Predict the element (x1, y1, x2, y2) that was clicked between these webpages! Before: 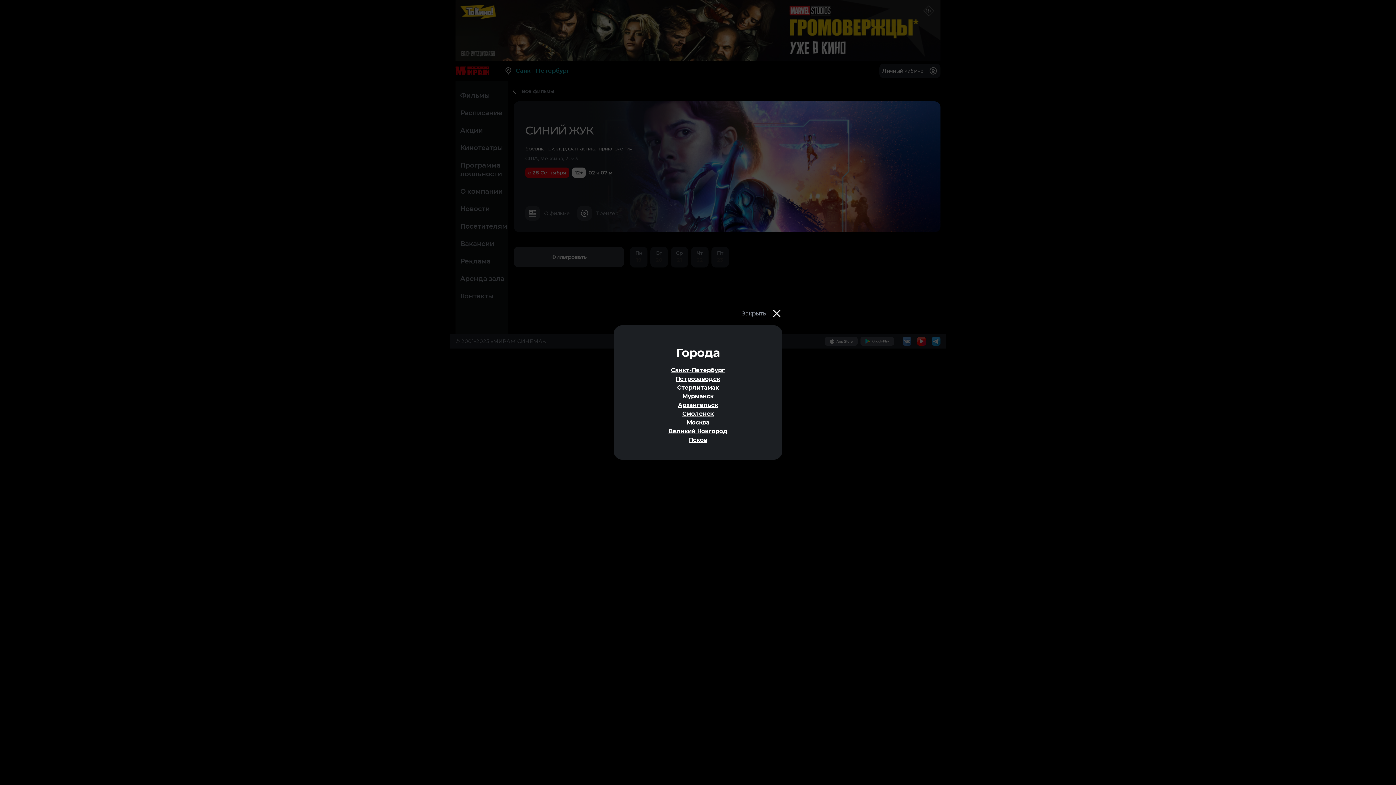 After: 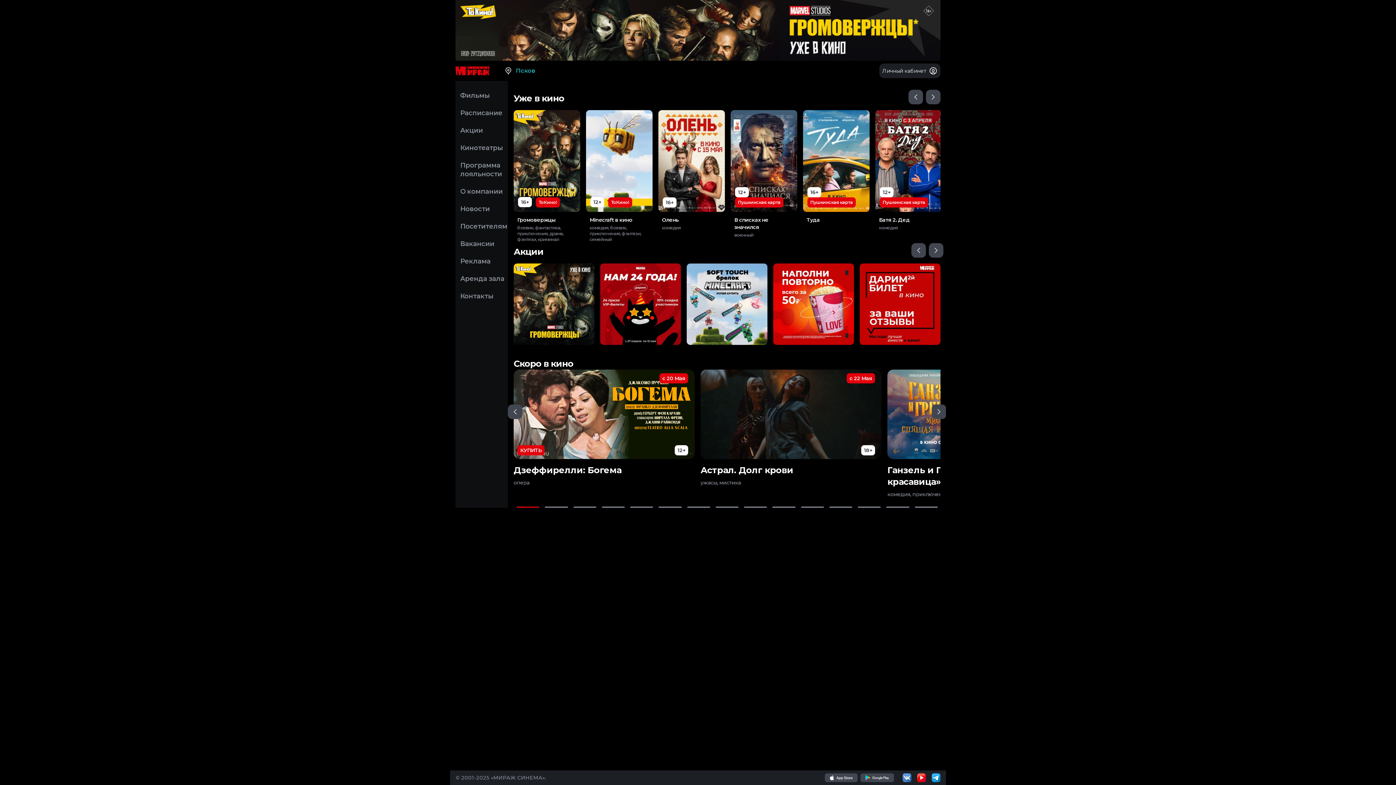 Action: label: Псков bbox: (689, 436, 707, 443)